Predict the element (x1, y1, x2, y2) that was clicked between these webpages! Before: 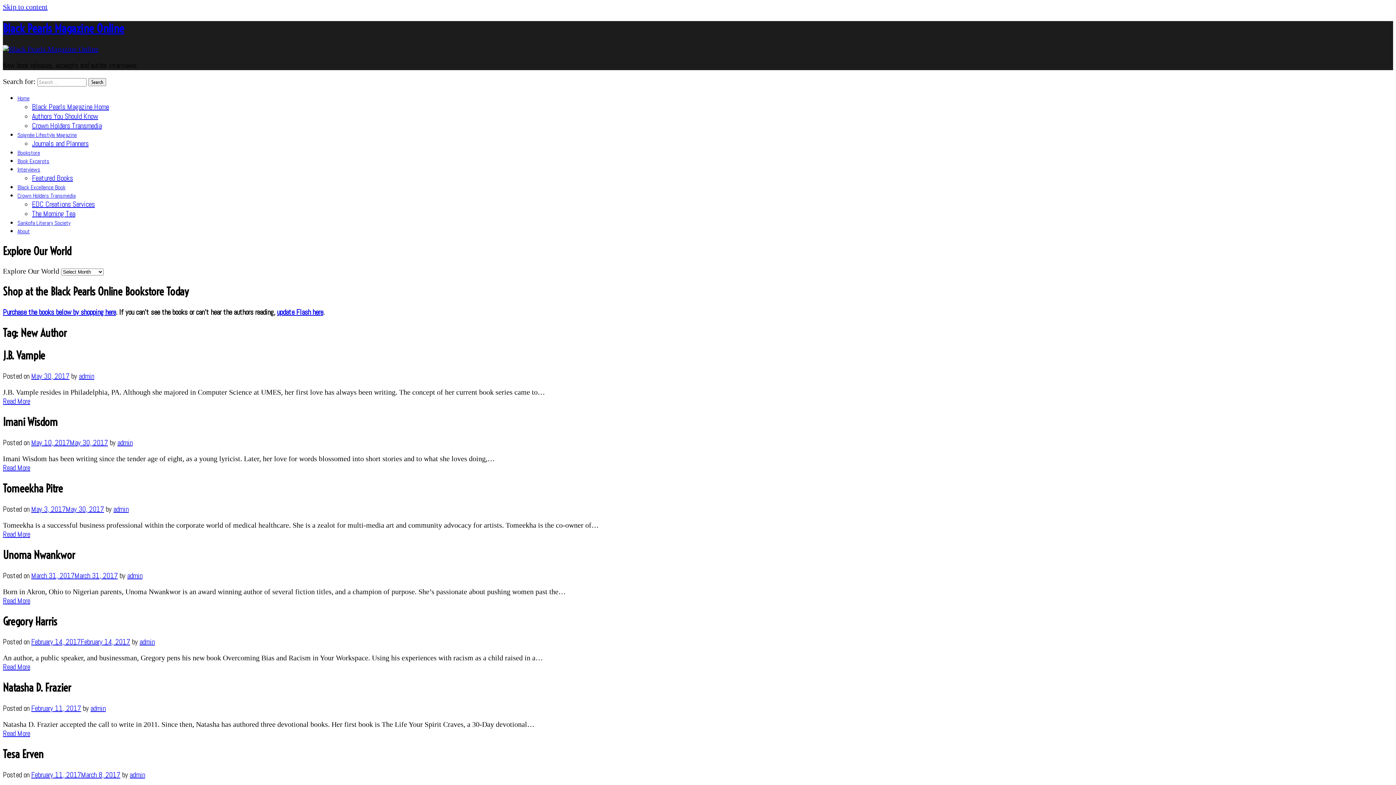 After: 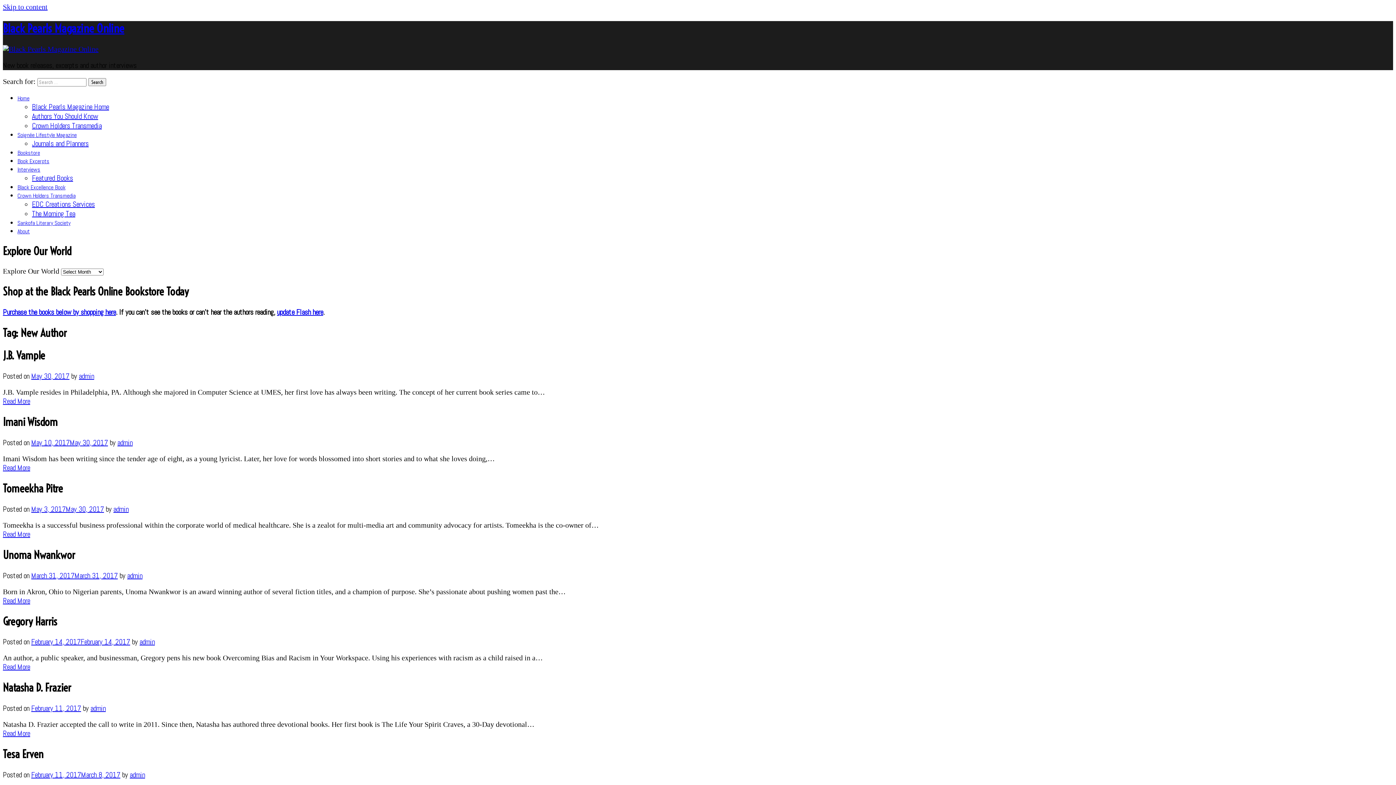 Action: label: Home bbox: (17, 94, 29, 102)